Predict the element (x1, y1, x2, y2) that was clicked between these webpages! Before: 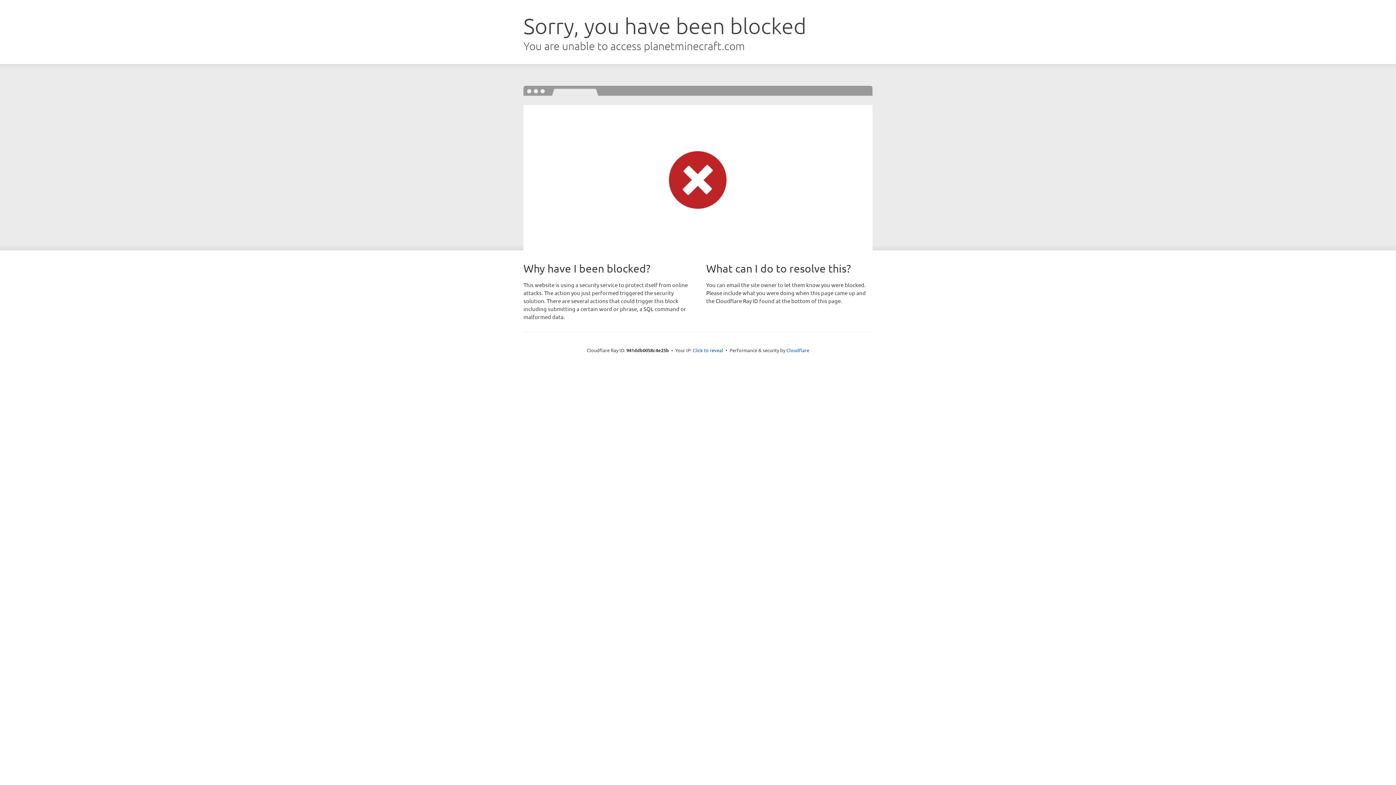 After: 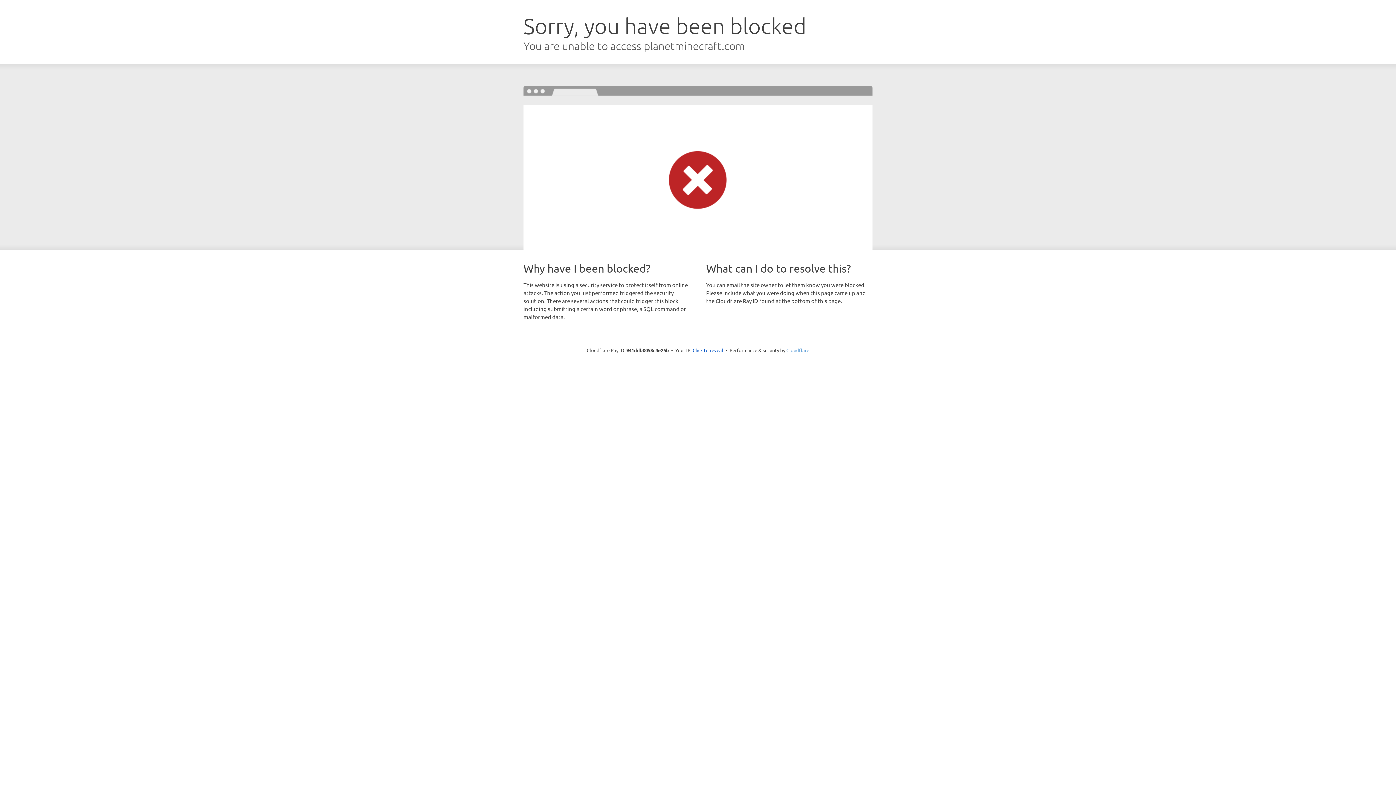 Action: label: Cloudflare bbox: (786, 347, 809, 353)